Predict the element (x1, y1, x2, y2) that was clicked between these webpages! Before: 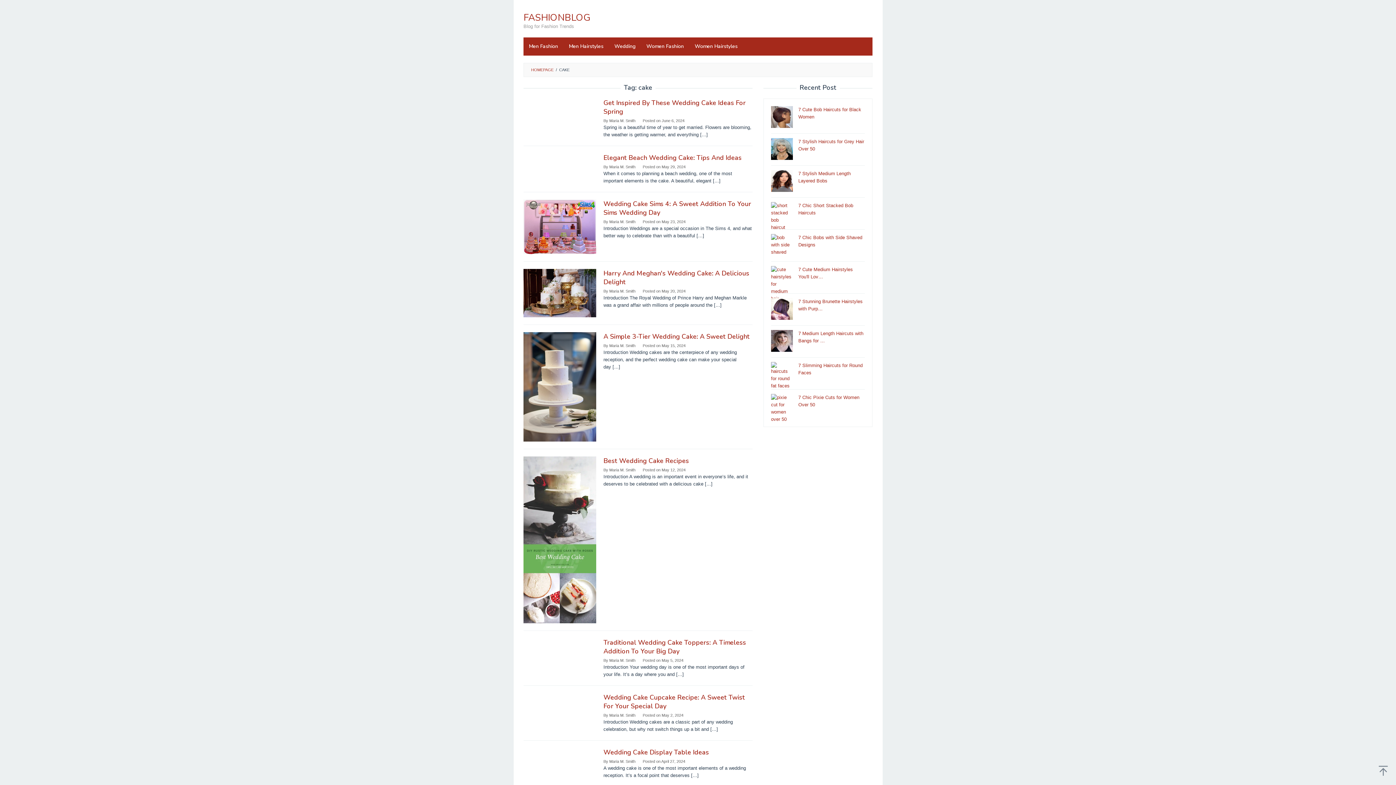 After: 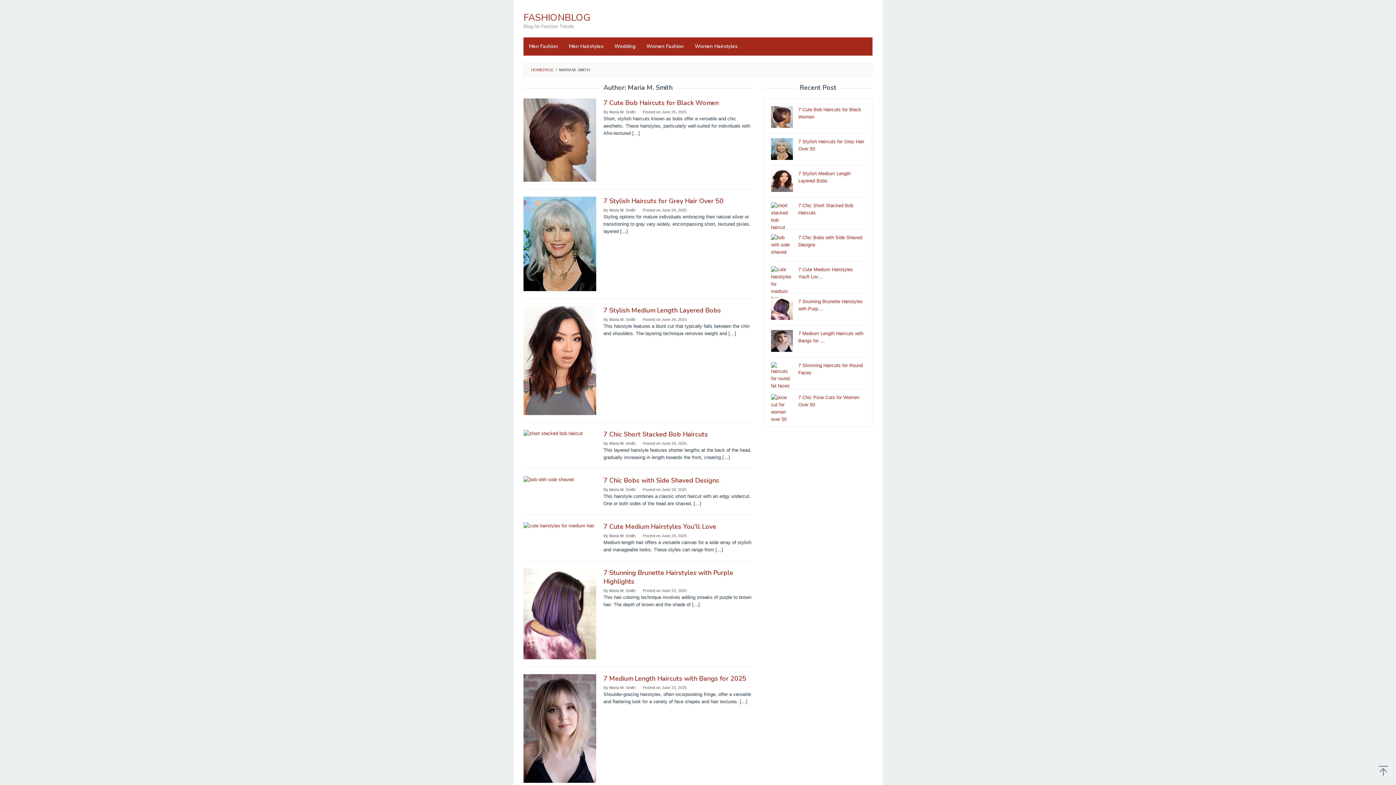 Action: label: Maria M. Smith bbox: (609, 118, 635, 122)